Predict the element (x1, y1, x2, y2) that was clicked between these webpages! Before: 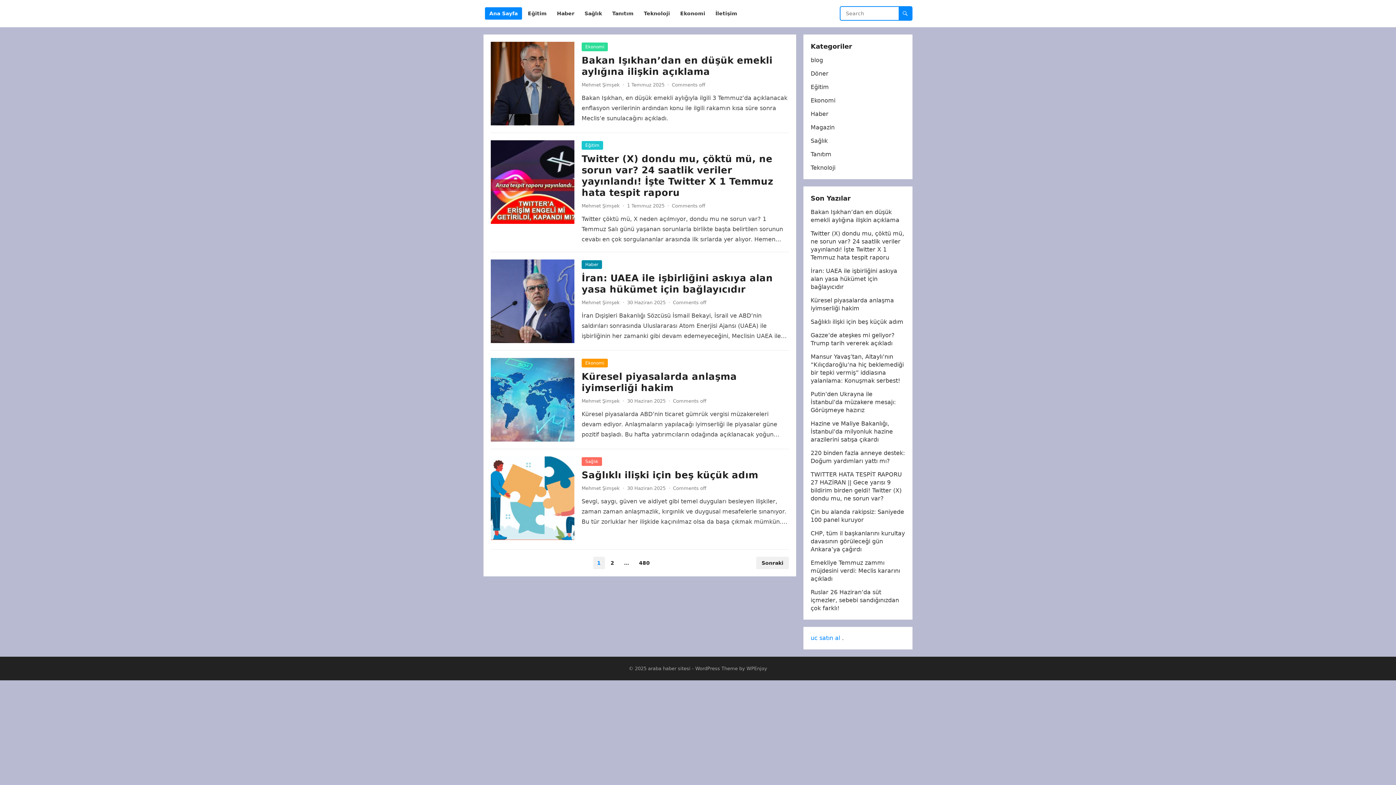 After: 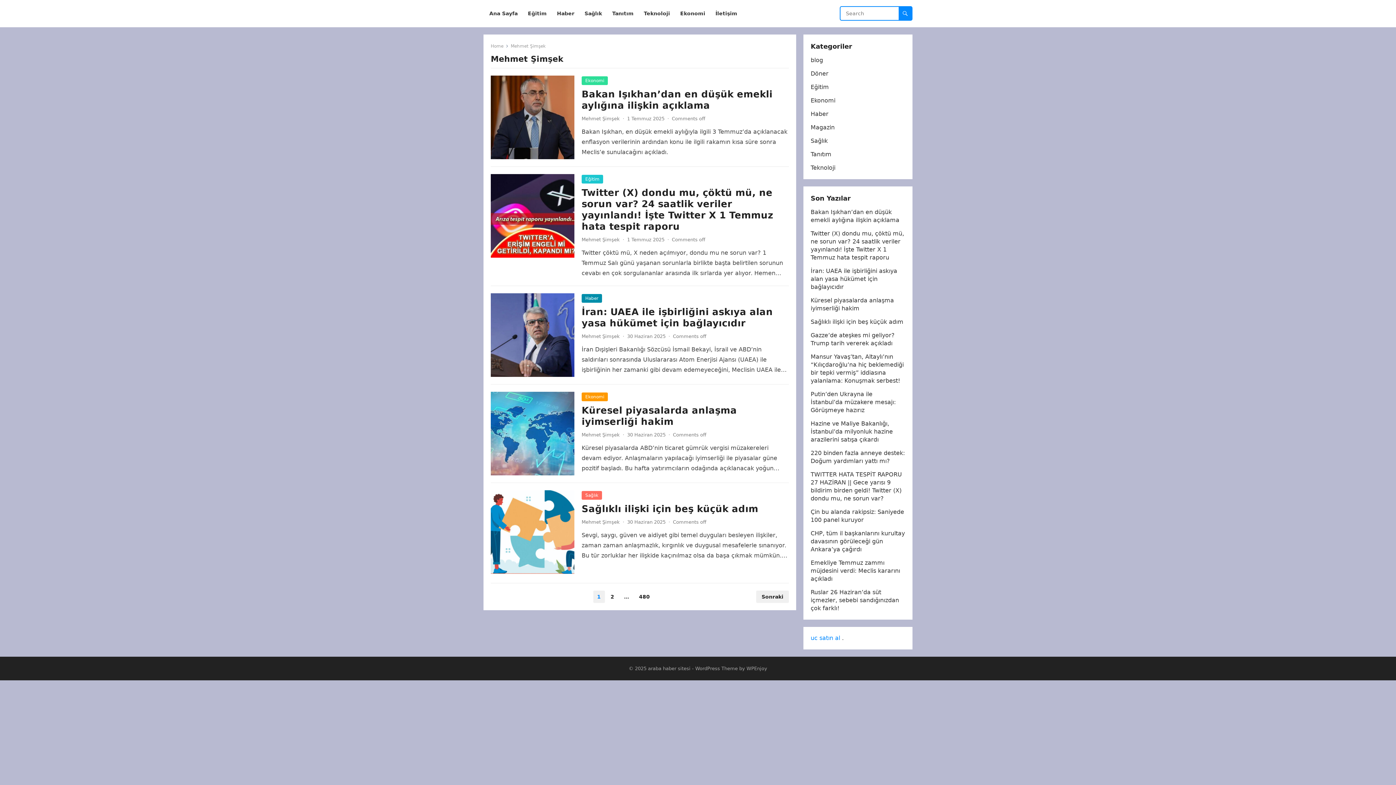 Action: label: Mehmet Şimşek bbox: (581, 203, 620, 208)